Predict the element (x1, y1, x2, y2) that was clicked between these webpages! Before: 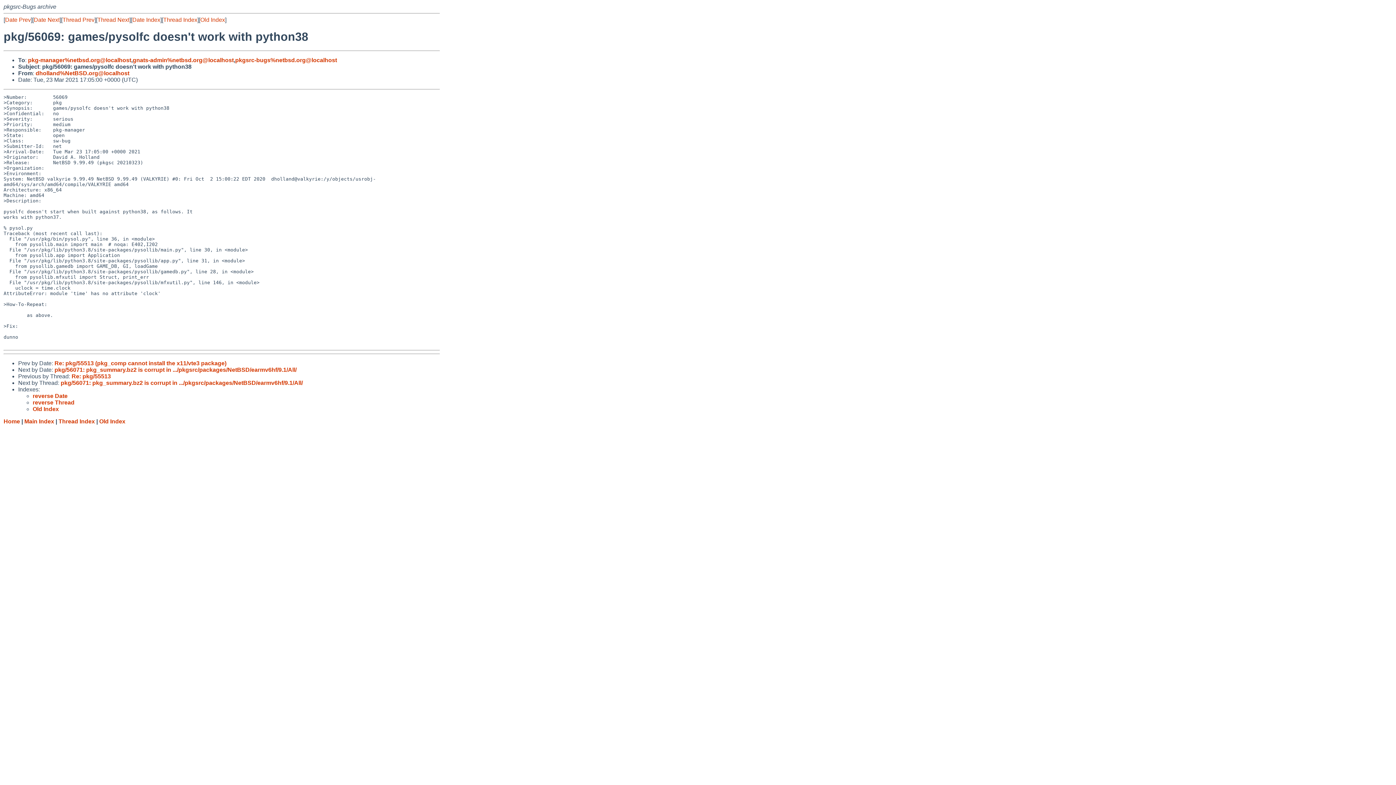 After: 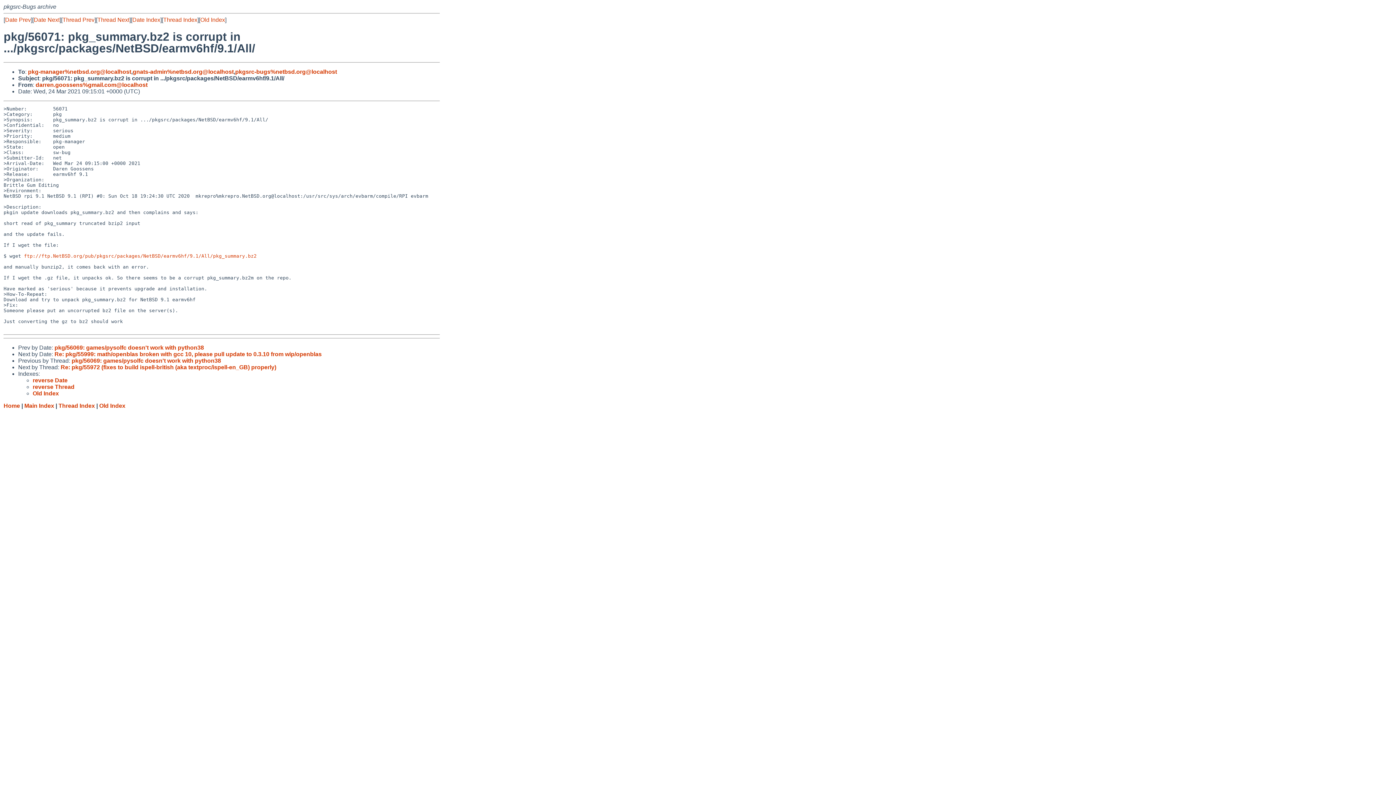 Action: label: pkg/56071: pkg_summary.bz2 is corrupt in .../pkgsrc/packages/NetBSD/earmv6hf/9.1/All/ bbox: (54, 366, 296, 373)